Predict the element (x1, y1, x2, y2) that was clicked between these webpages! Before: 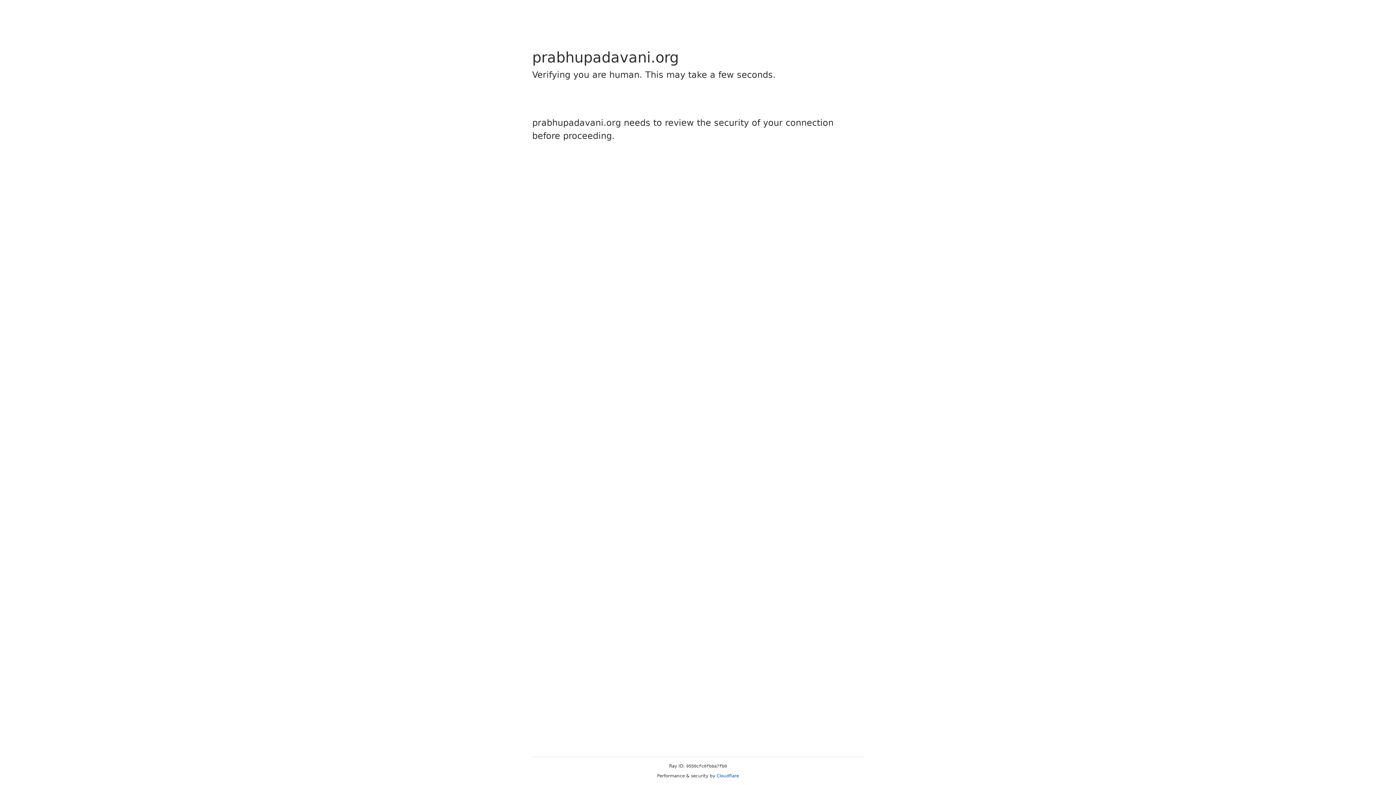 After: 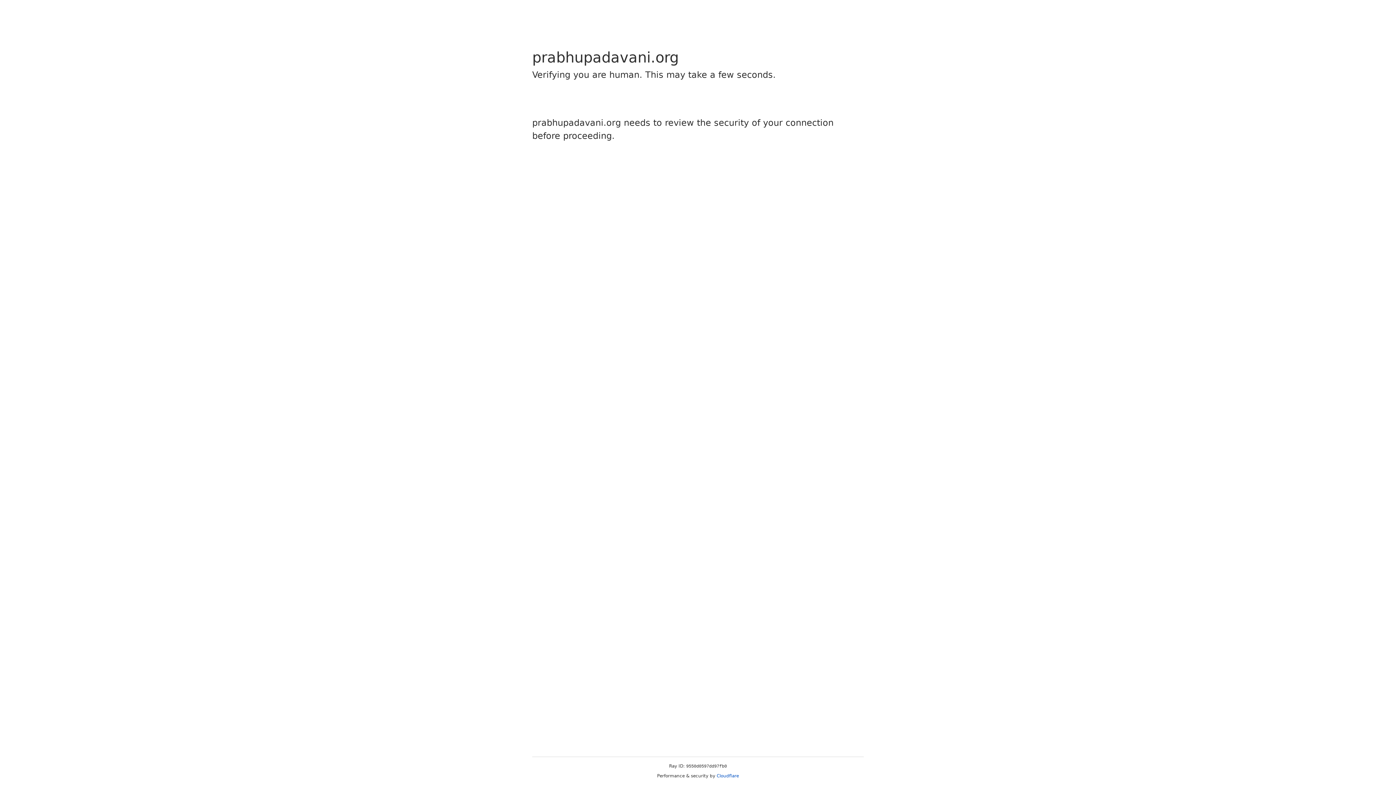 Action: bbox: (716, 773, 739, 778) label: Cloudflare